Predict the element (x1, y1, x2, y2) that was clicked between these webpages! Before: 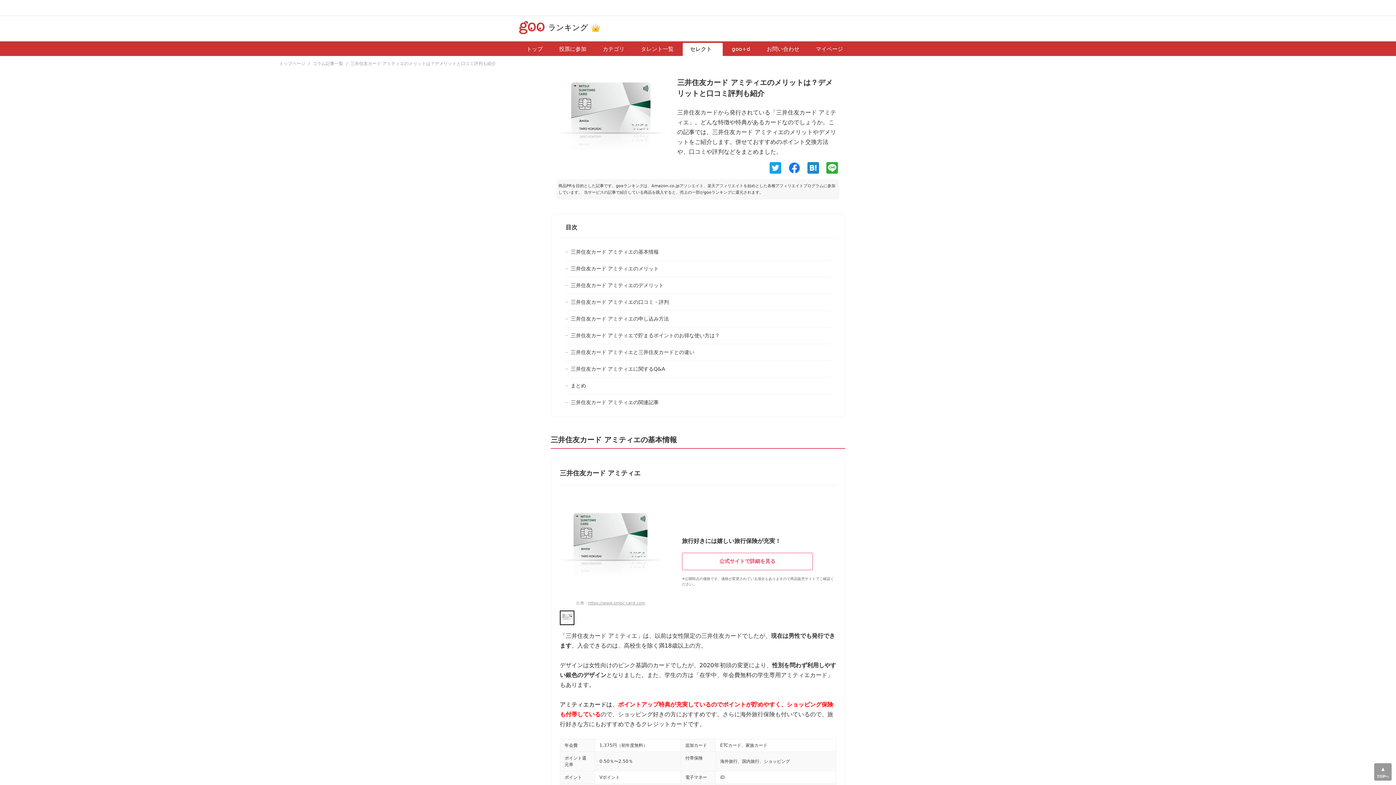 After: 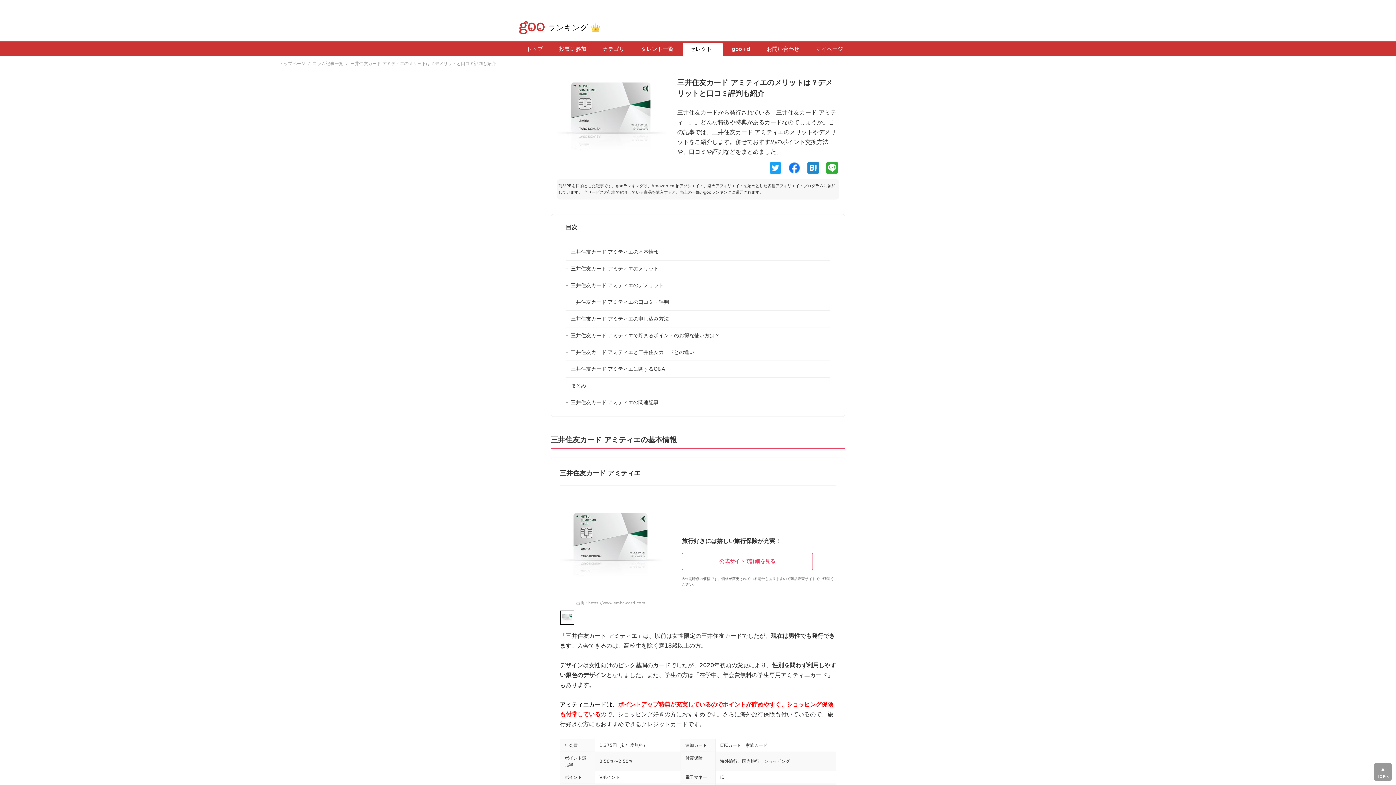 Action: bbox: (1374, 763, 1392, 781) label: TOPへ